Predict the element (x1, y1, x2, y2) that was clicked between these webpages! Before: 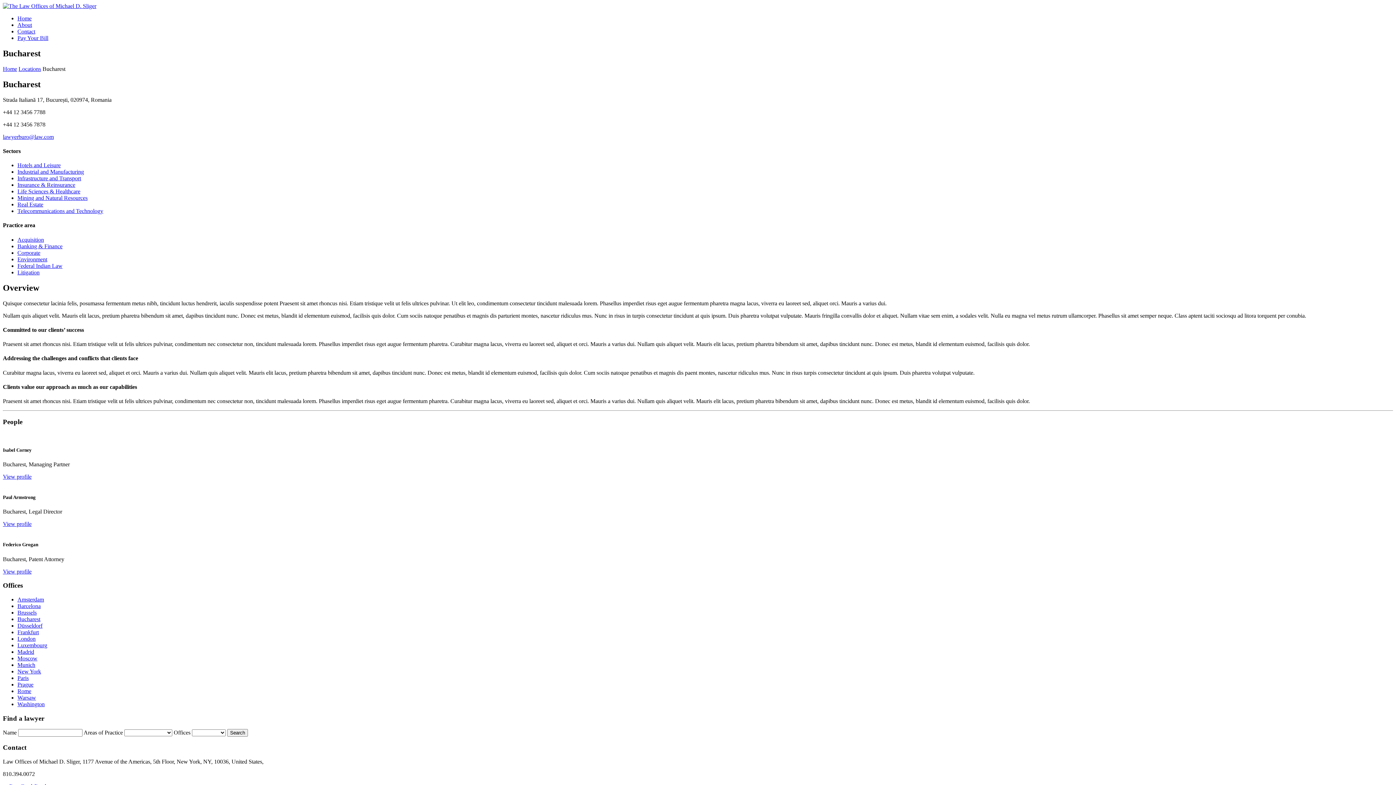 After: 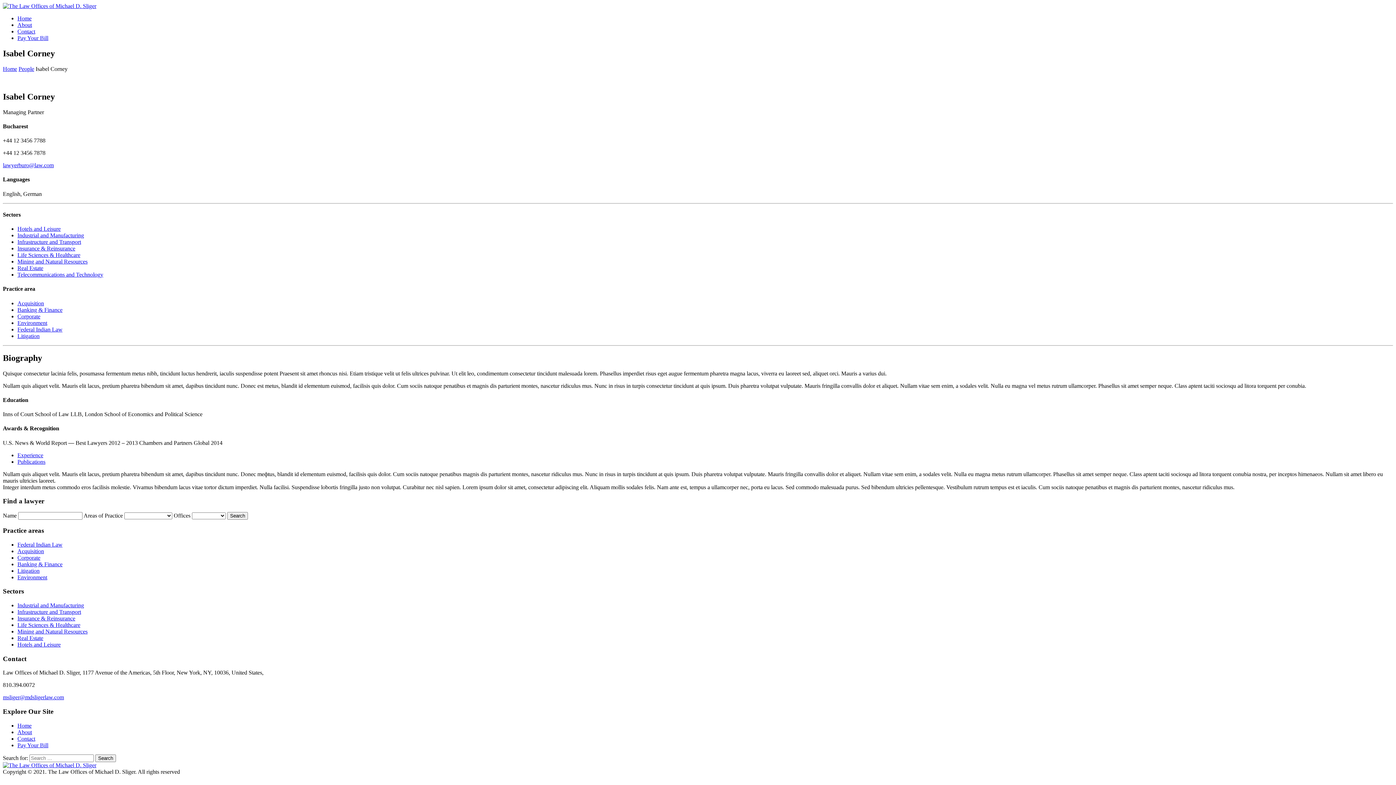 Action: label: View profile bbox: (2, 473, 31, 479)